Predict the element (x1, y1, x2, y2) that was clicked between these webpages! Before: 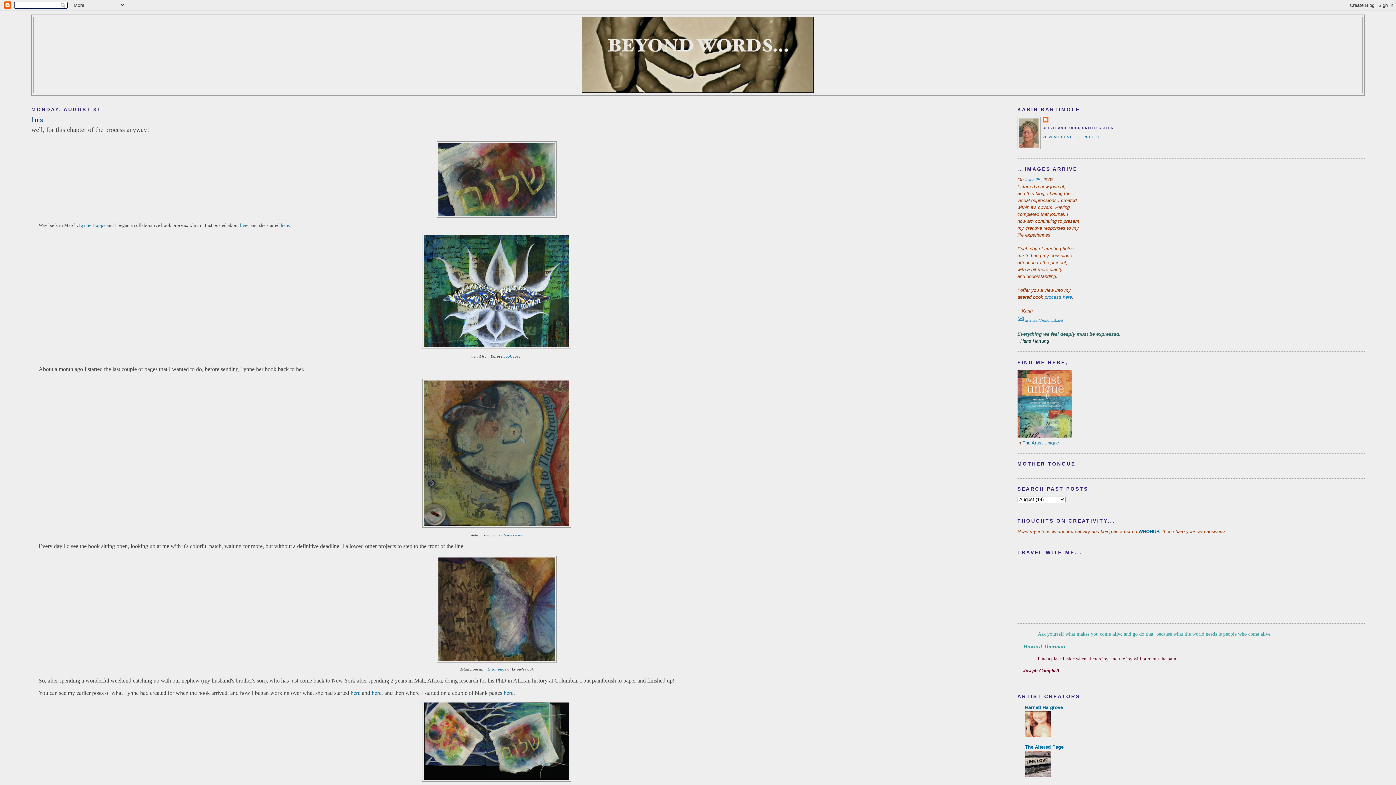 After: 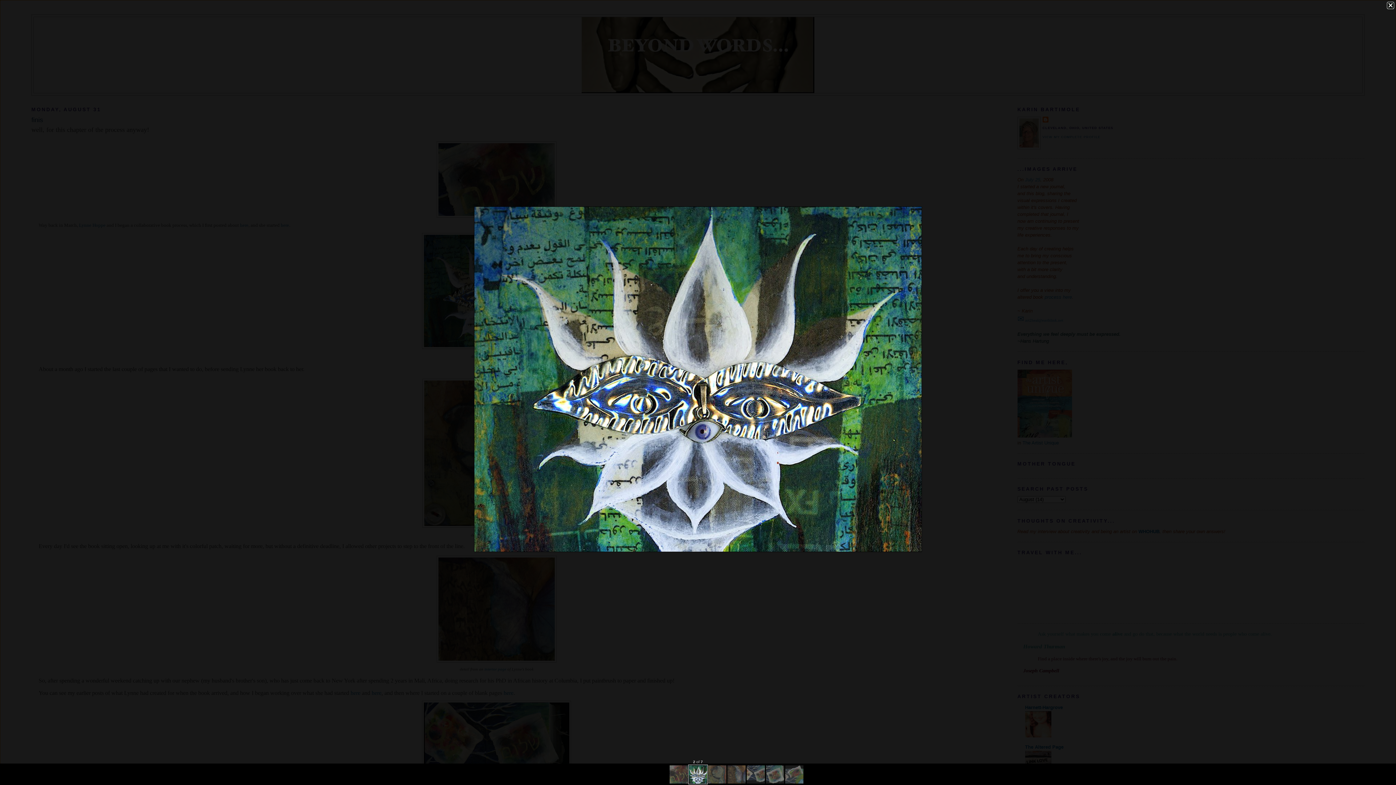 Action: bbox: (31, 232, 962, 348)